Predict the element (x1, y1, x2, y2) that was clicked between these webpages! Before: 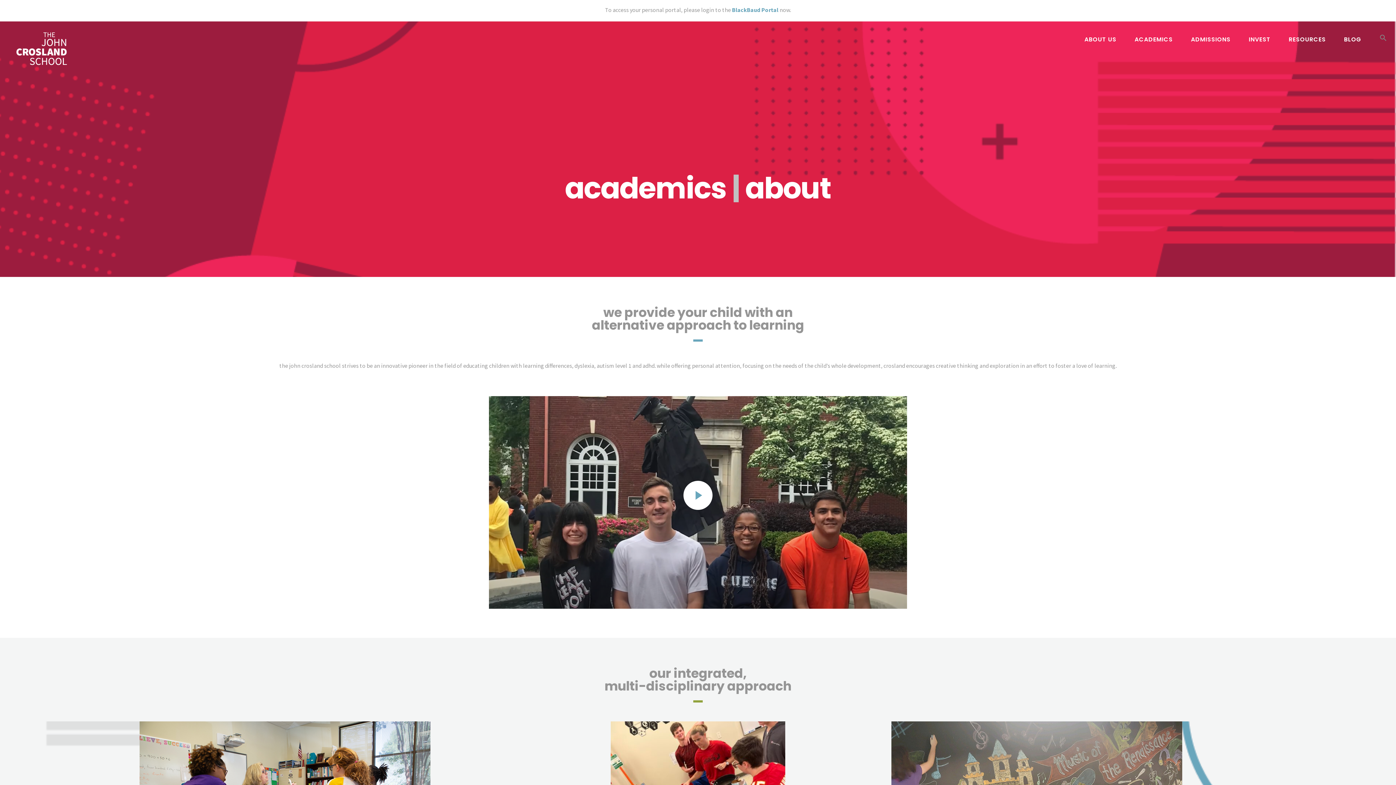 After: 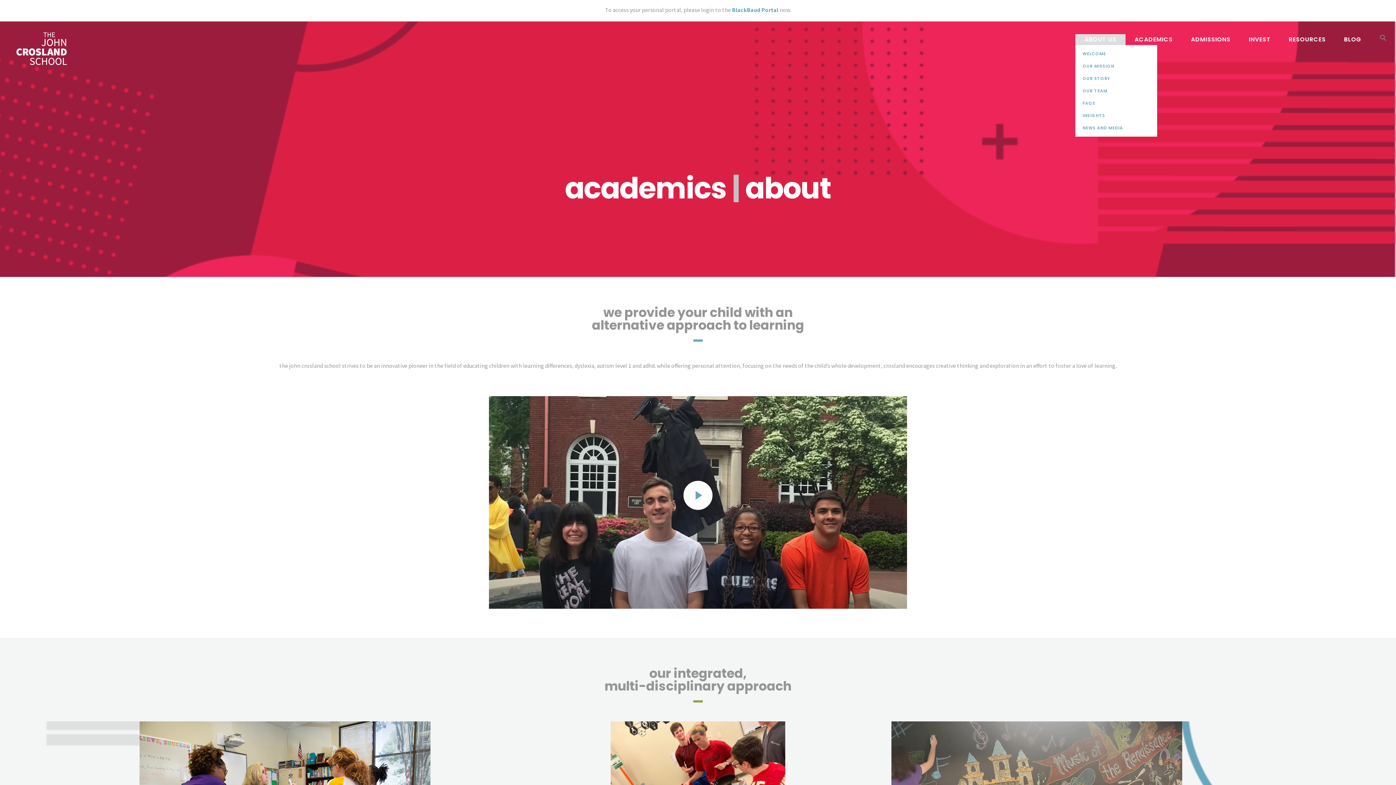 Action: label: ABOUT US bbox: (1075, 34, 1125, 45)